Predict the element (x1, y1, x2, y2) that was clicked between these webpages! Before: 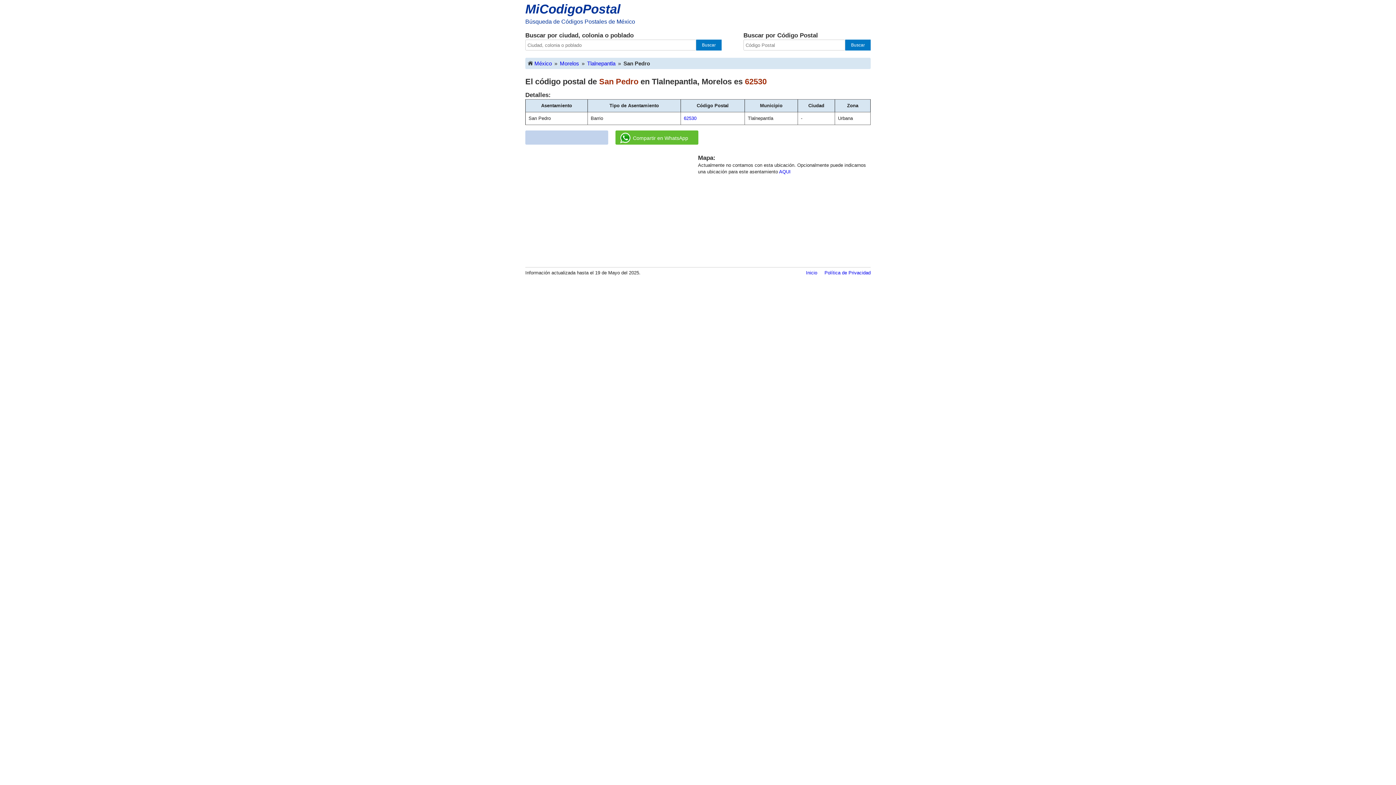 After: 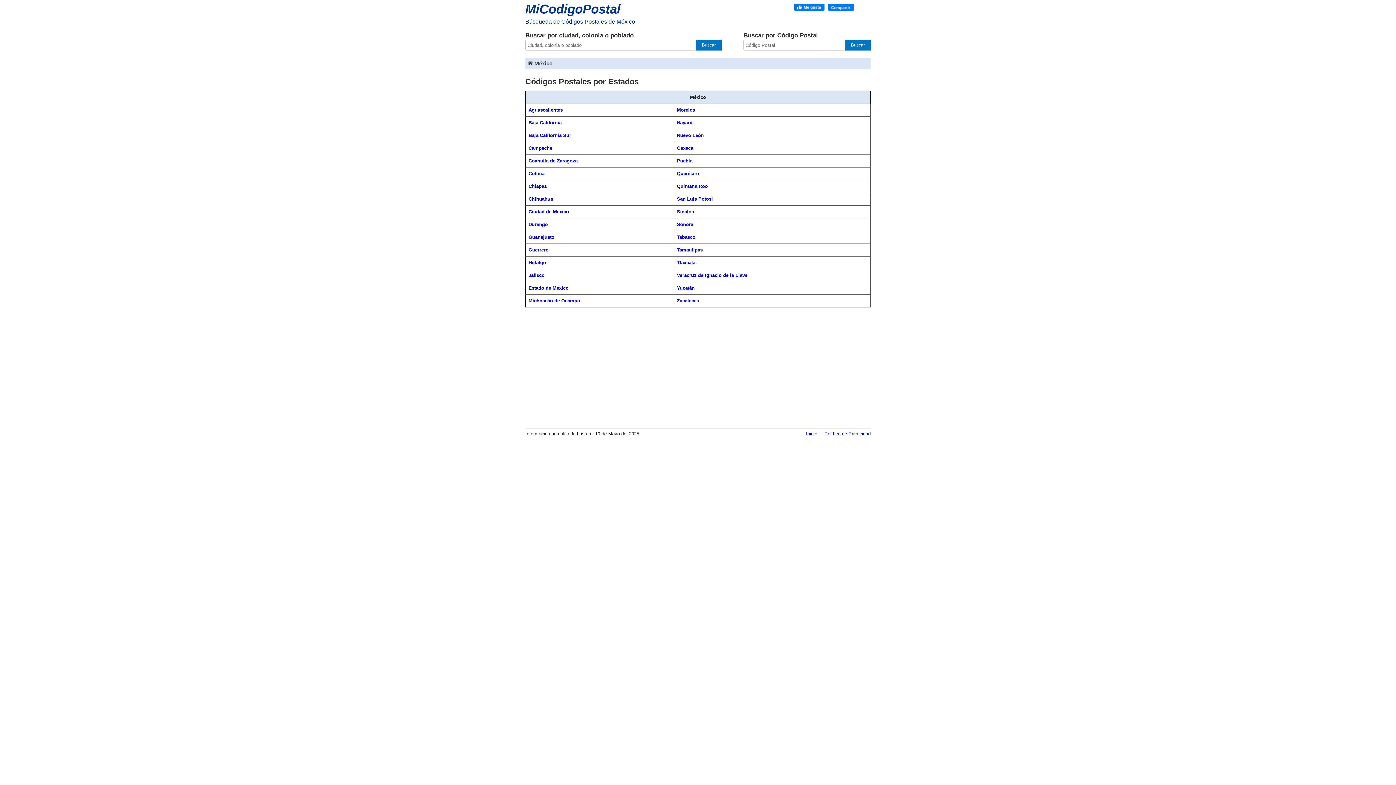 Action: label: Inicio bbox: (806, 269, 817, 276)